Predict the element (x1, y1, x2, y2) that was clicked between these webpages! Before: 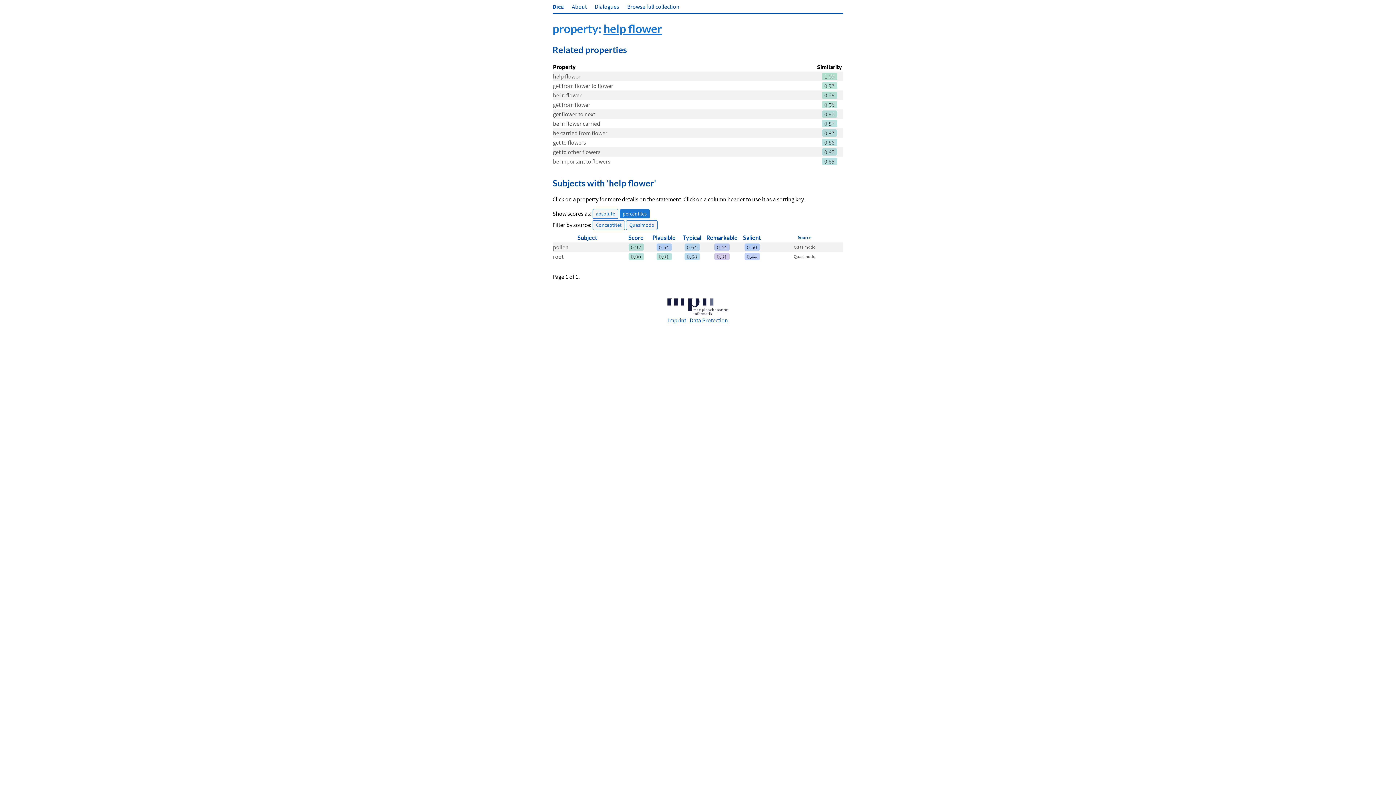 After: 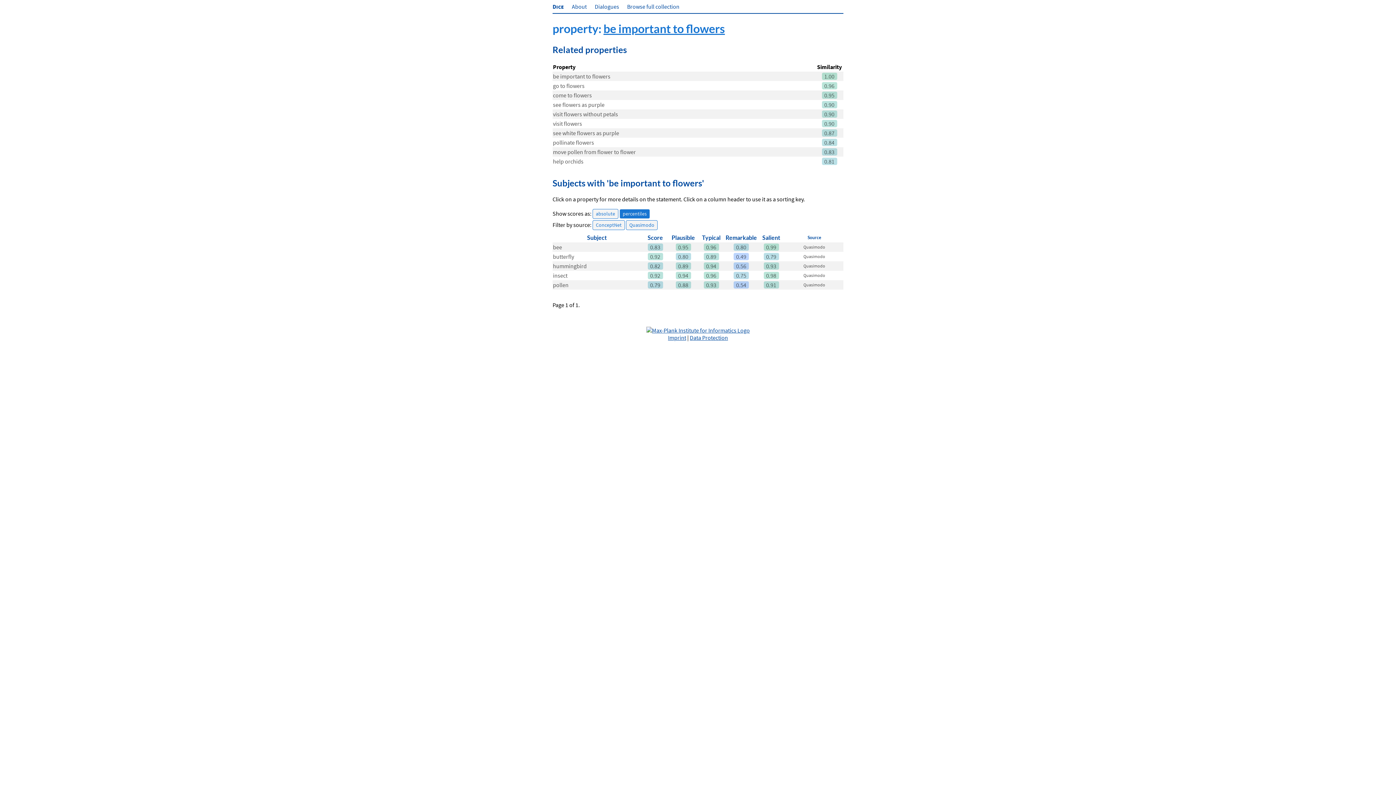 Action: label: be important to flowers bbox: (553, 157, 610, 165)